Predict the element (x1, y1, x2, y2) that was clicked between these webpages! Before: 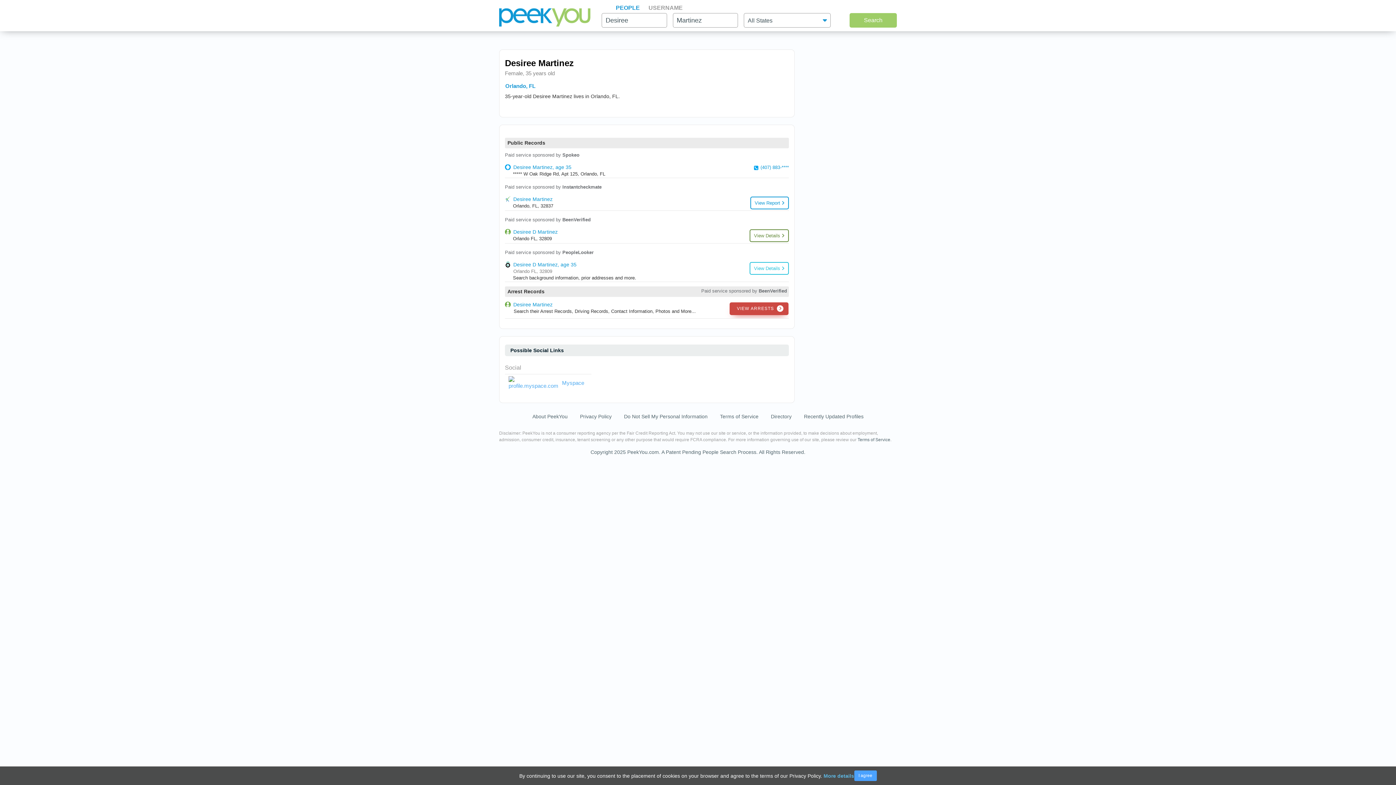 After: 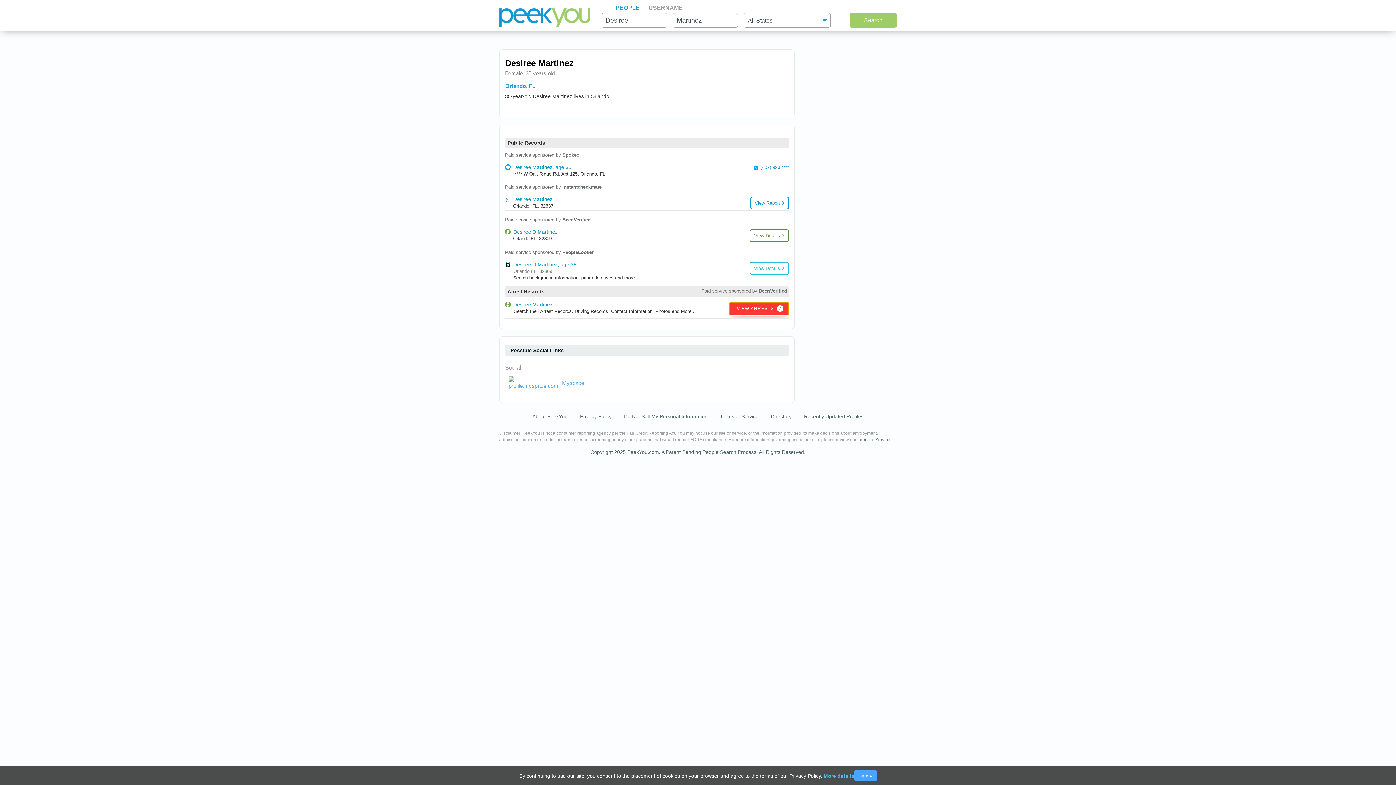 Action: bbox: (729, 302, 788, 315) label: VIEW ARRESTS